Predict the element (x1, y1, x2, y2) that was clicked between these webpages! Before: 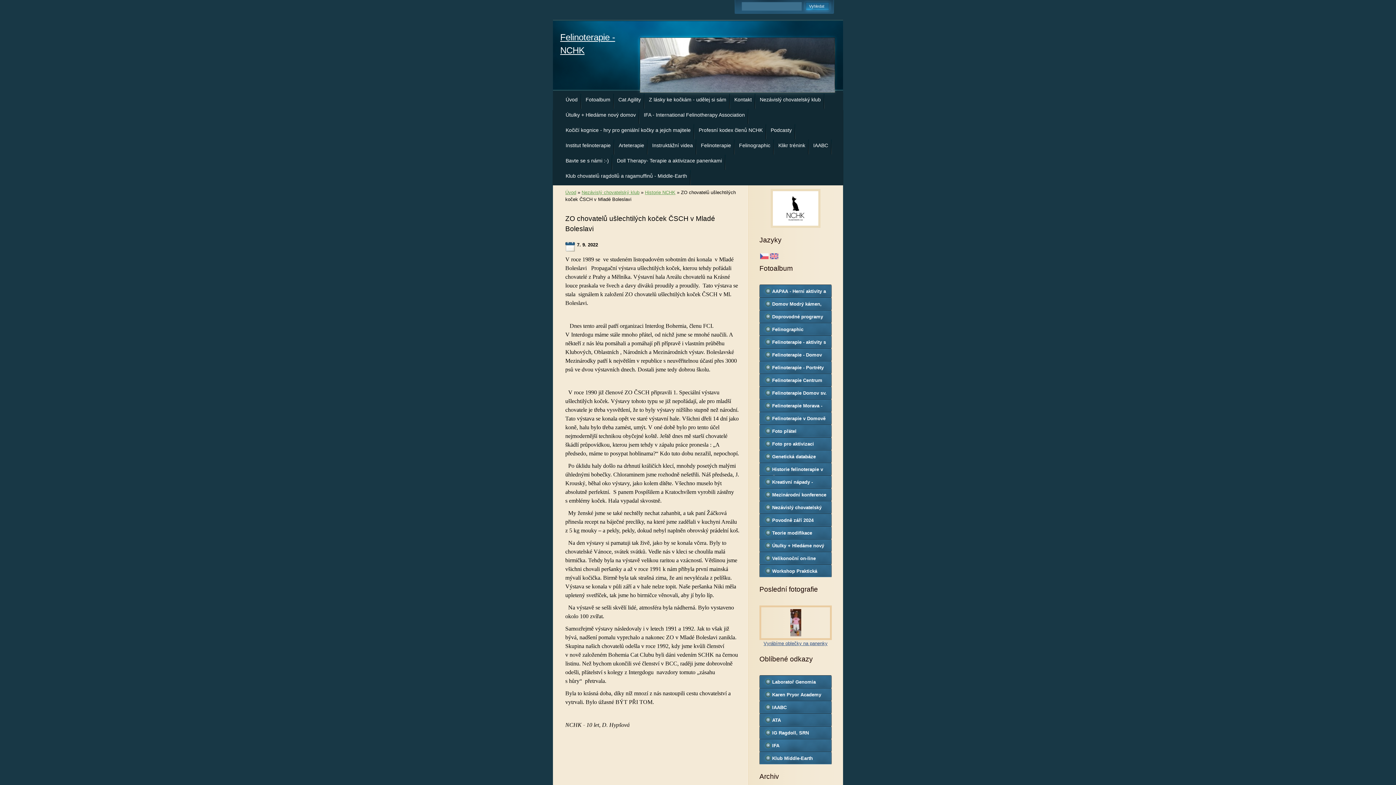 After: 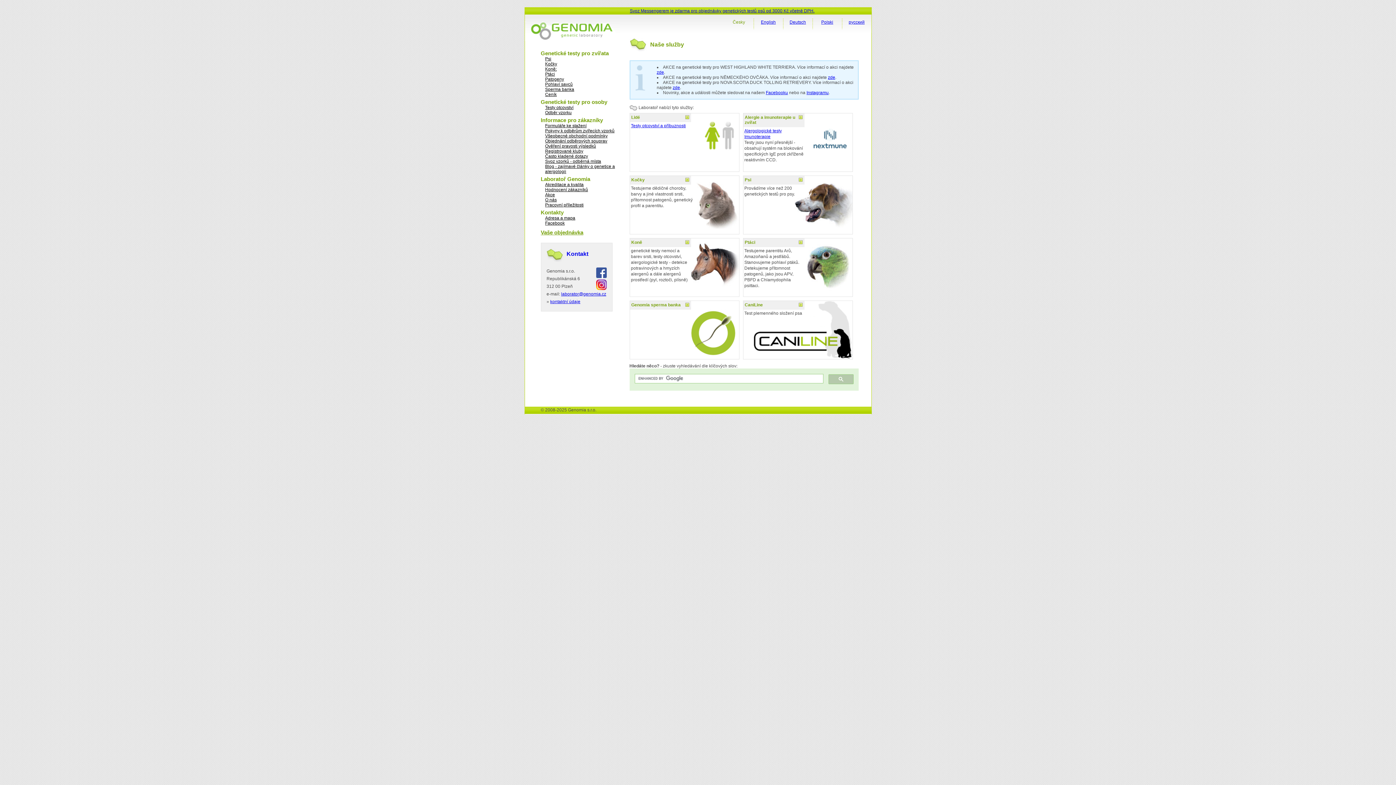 Action: label: Laboratoř Genomia bbox: (759, 675, 832, 688)